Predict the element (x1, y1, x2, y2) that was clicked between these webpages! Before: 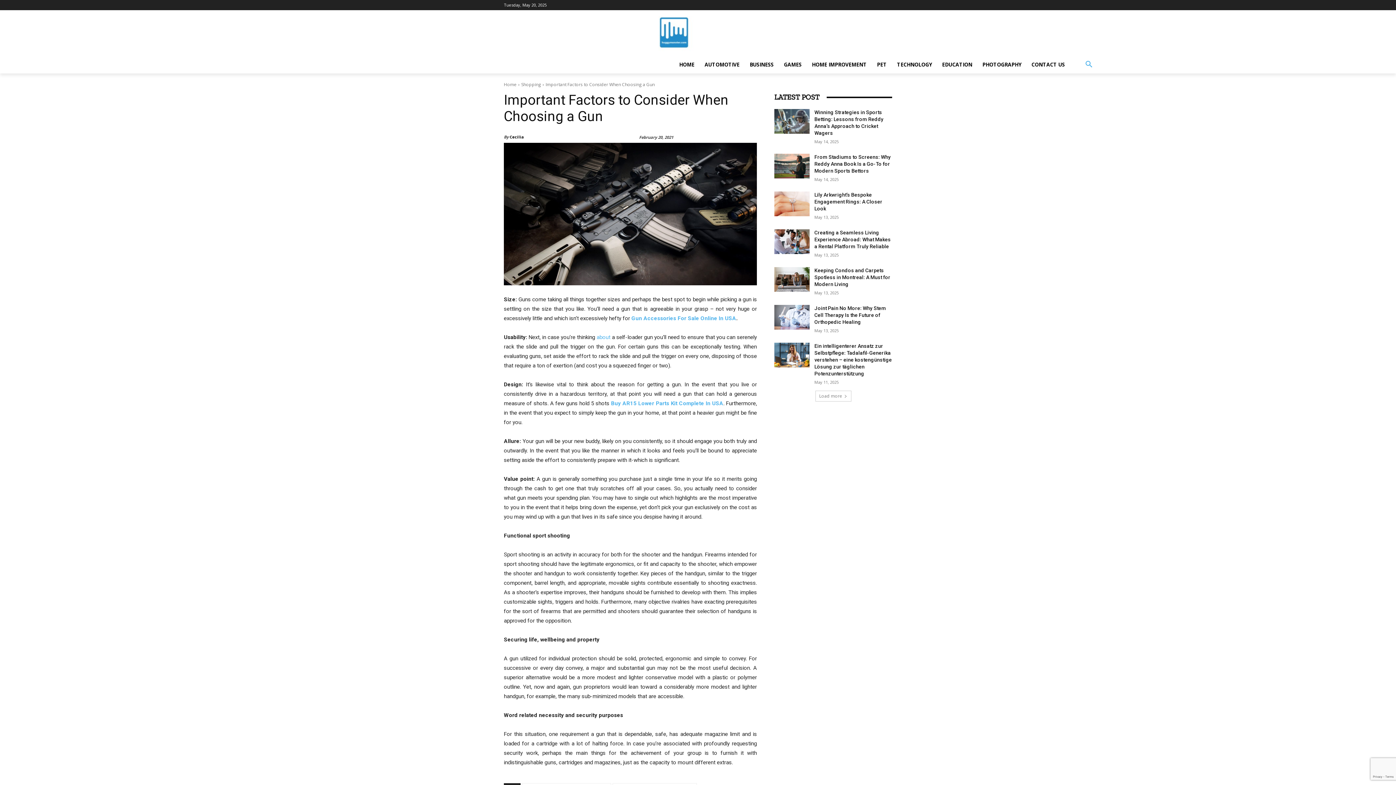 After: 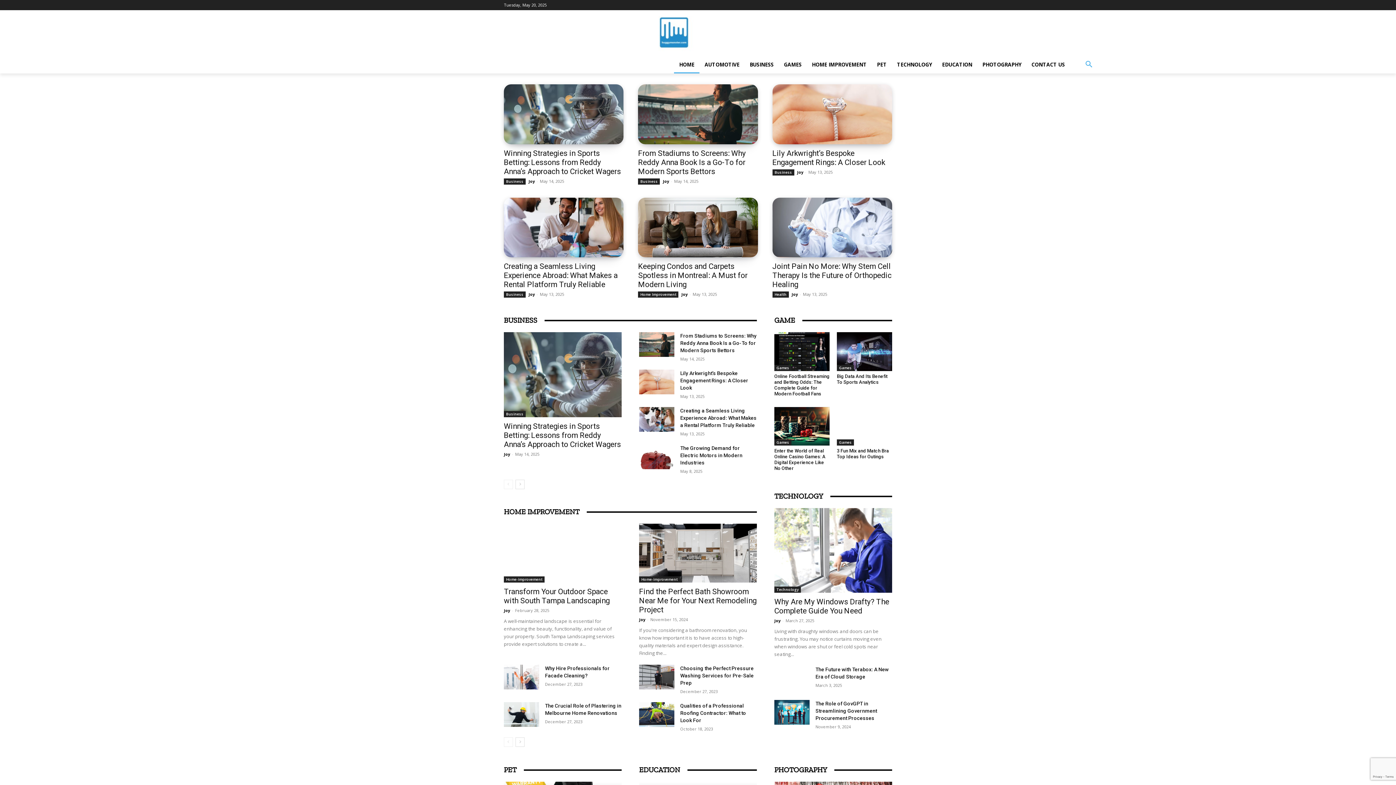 Action: bbox: (674, 56, 699, 73) label: HOME